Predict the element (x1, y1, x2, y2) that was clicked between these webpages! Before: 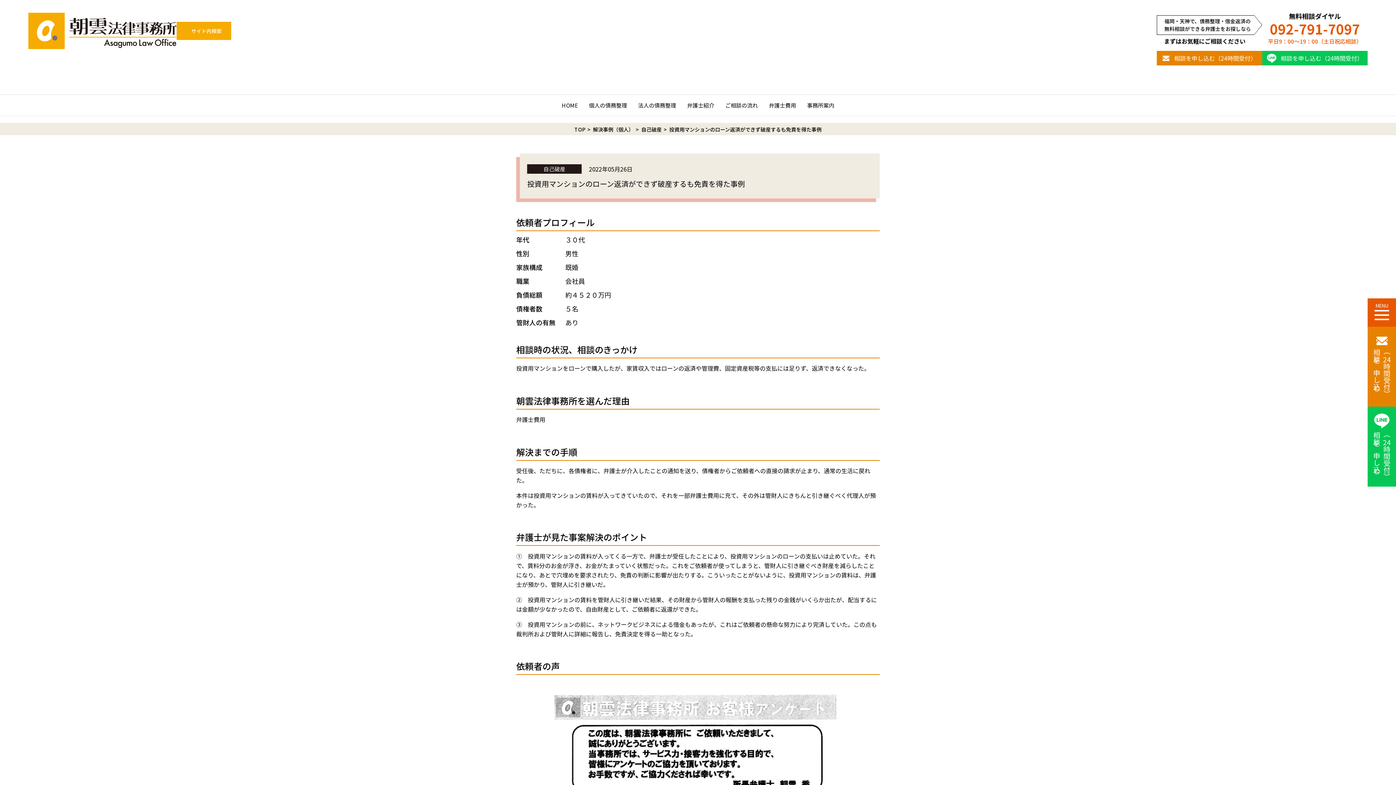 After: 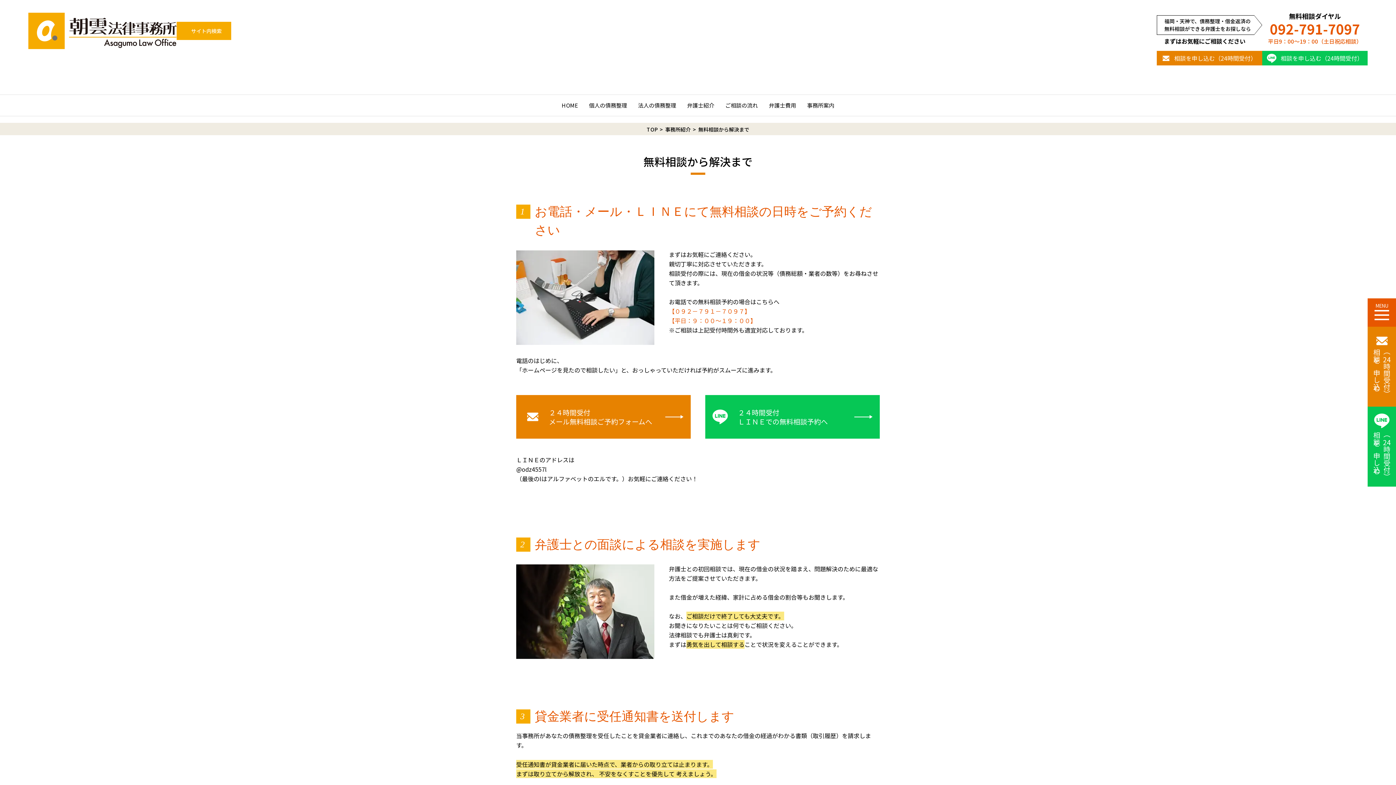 Action: bbox: (725, 101, 758, 109) label: ご相談の流れ